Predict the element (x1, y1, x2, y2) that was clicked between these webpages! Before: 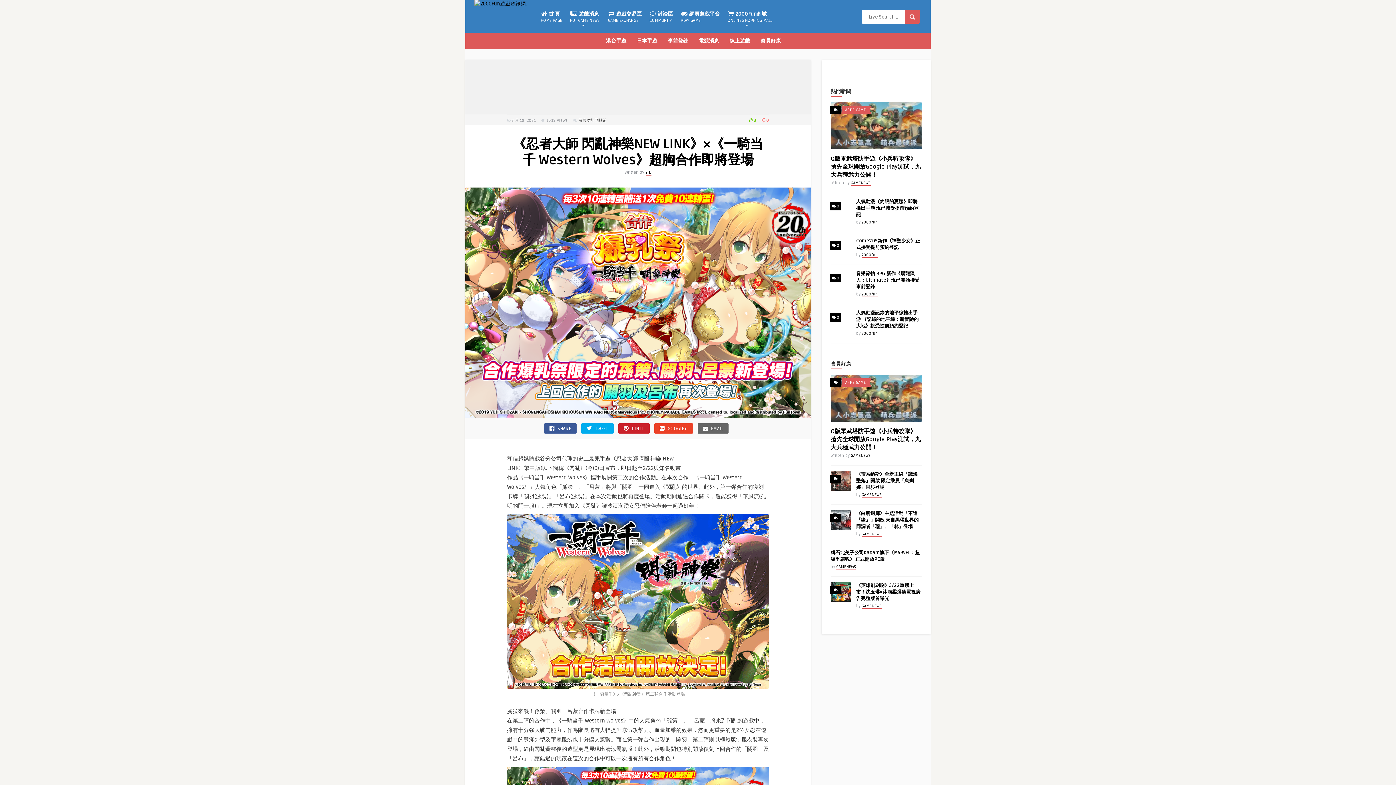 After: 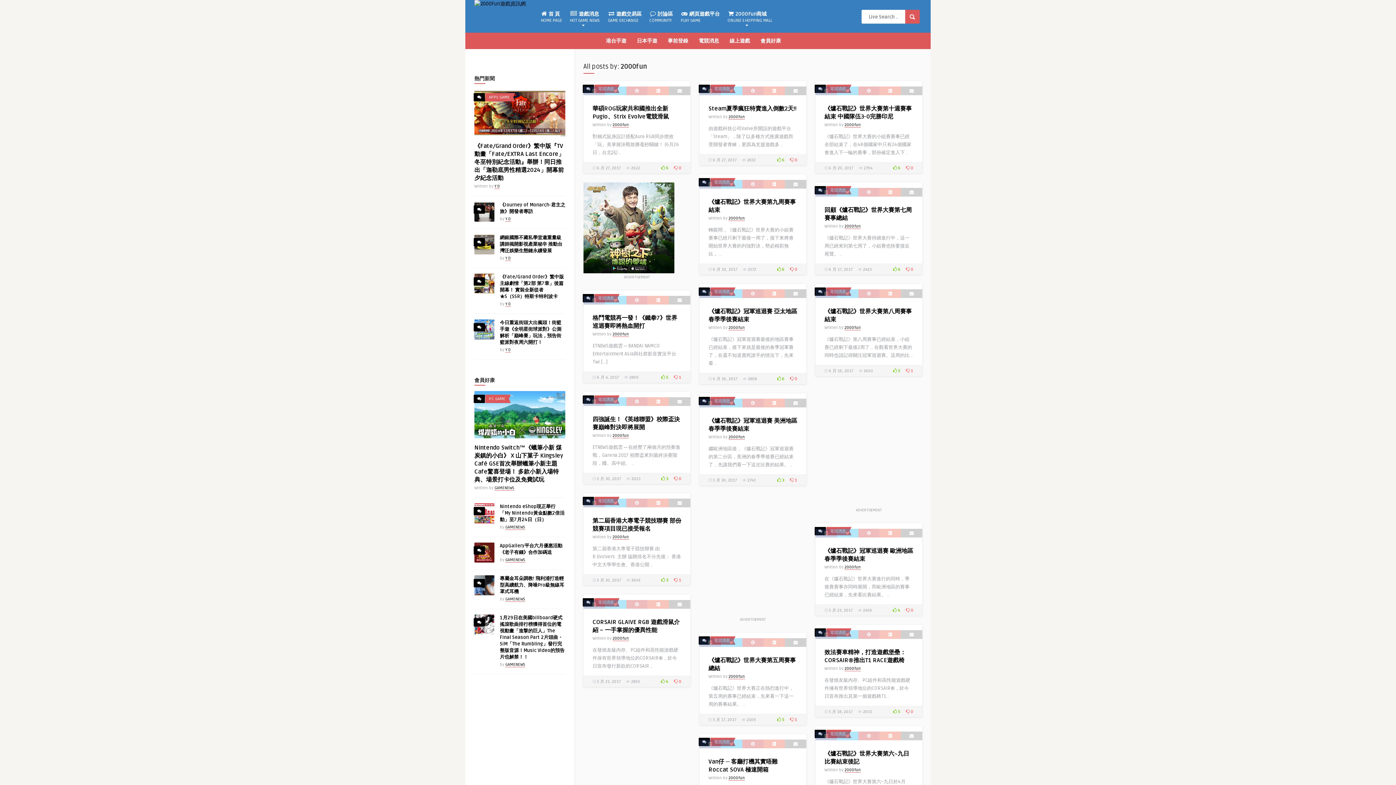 Action: label: 2000fun bbox: (861, 331, 878, 336)